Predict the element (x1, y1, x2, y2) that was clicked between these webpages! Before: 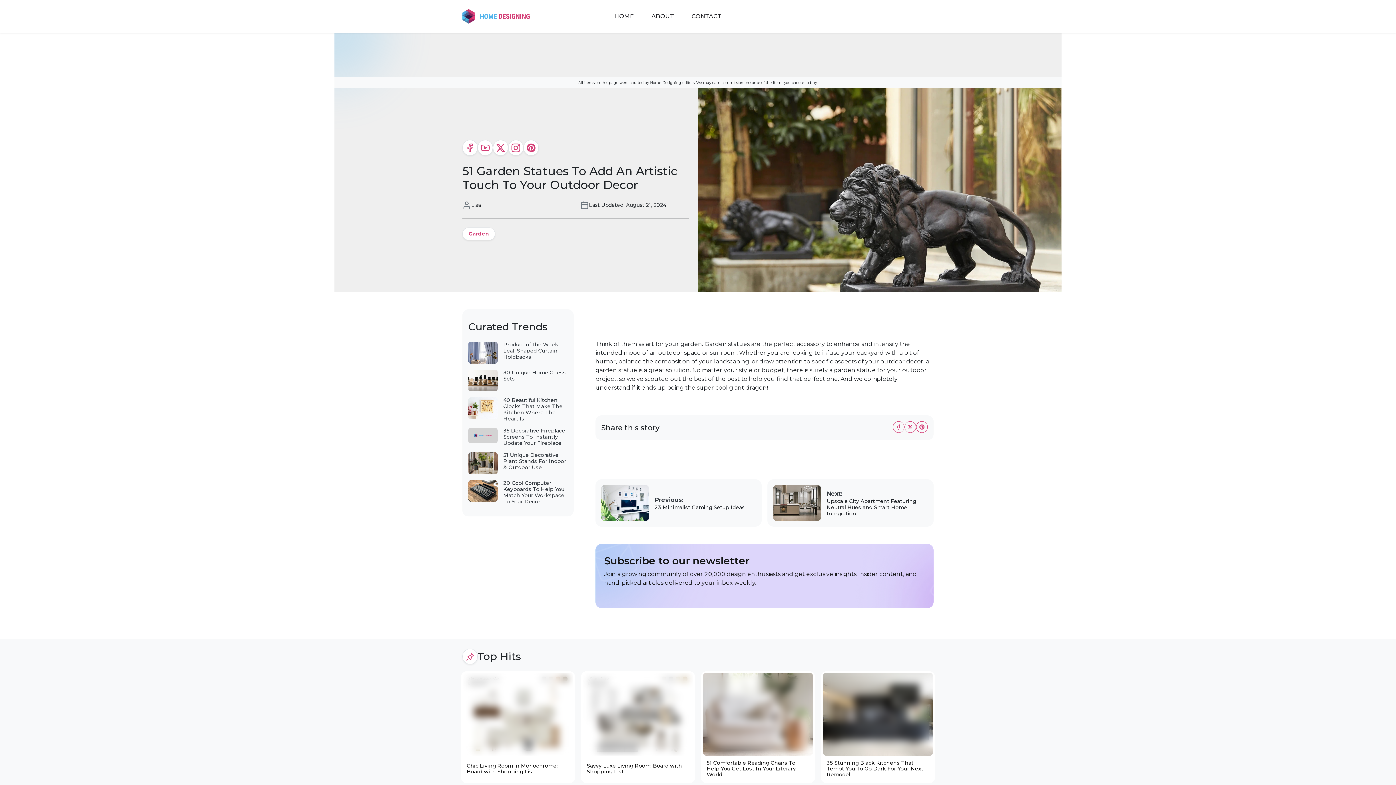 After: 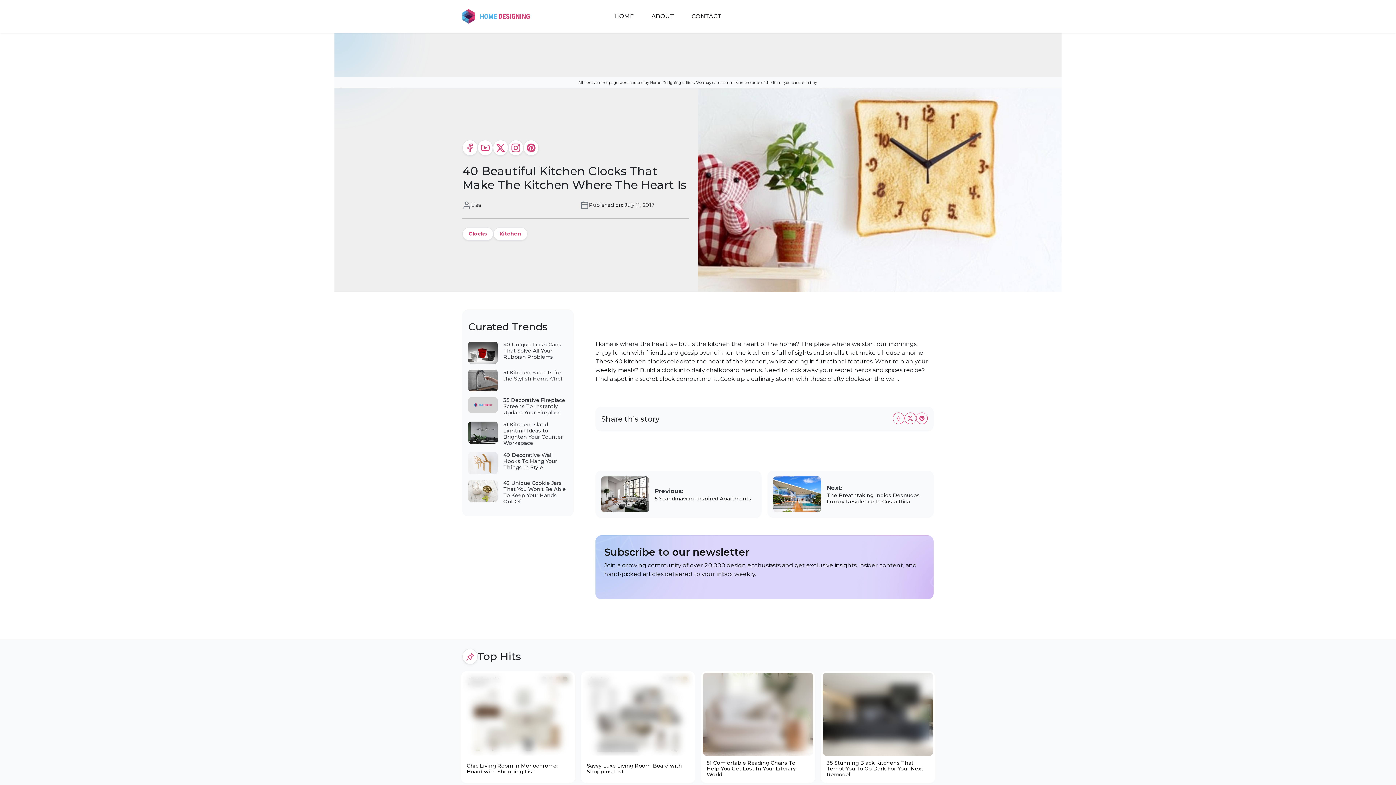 Action: bbox: (468, 404, 497, 411)